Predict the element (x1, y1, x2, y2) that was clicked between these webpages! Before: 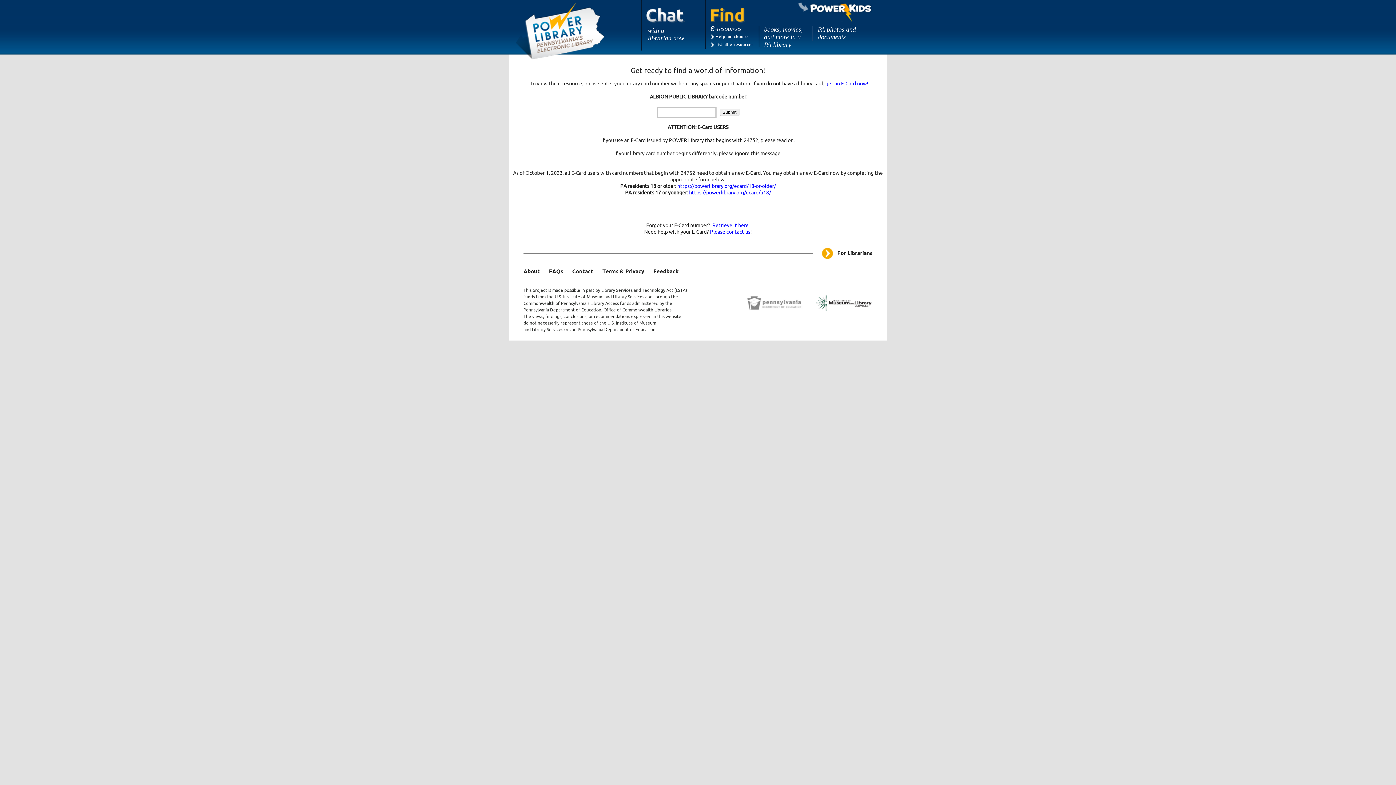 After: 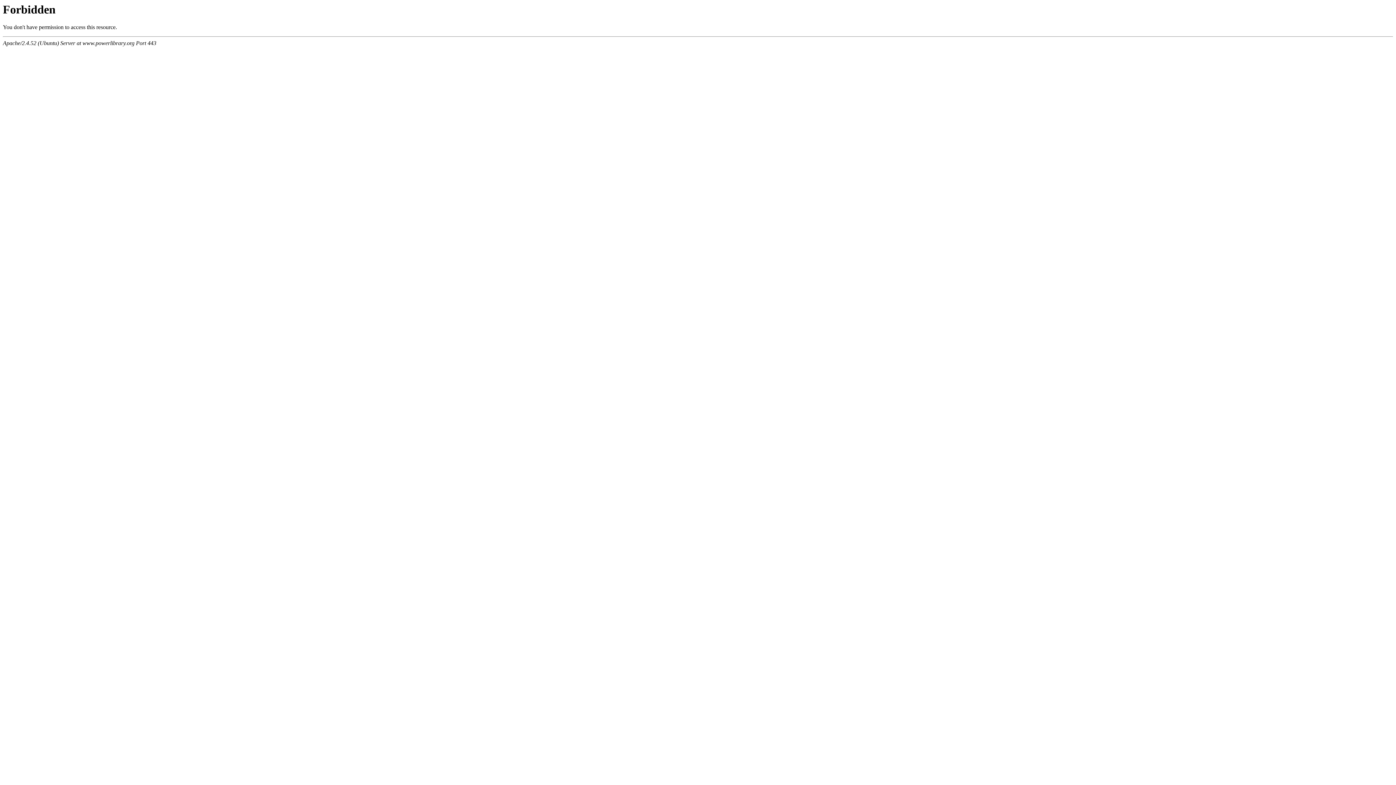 Action: bbox: (715, 33, 748, 39) label: Help me choose